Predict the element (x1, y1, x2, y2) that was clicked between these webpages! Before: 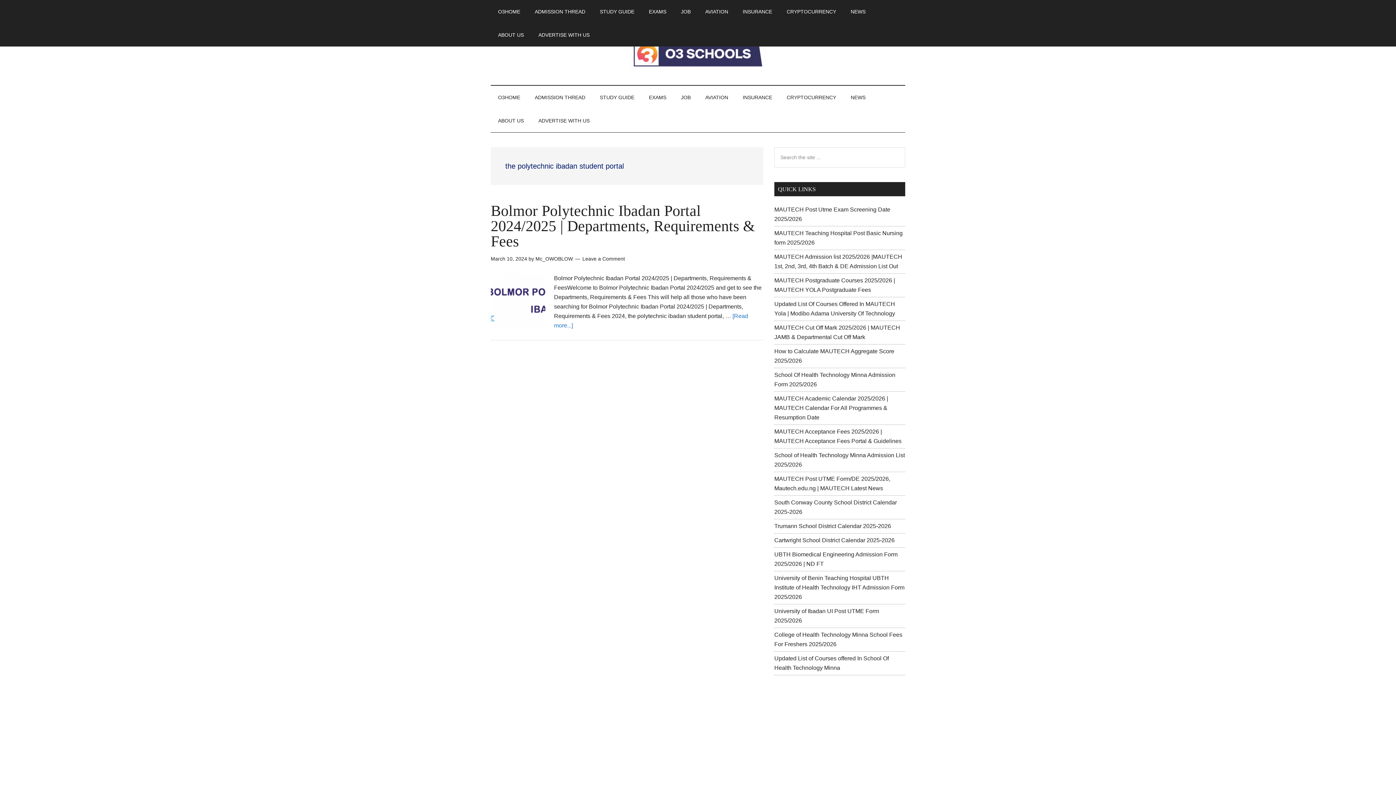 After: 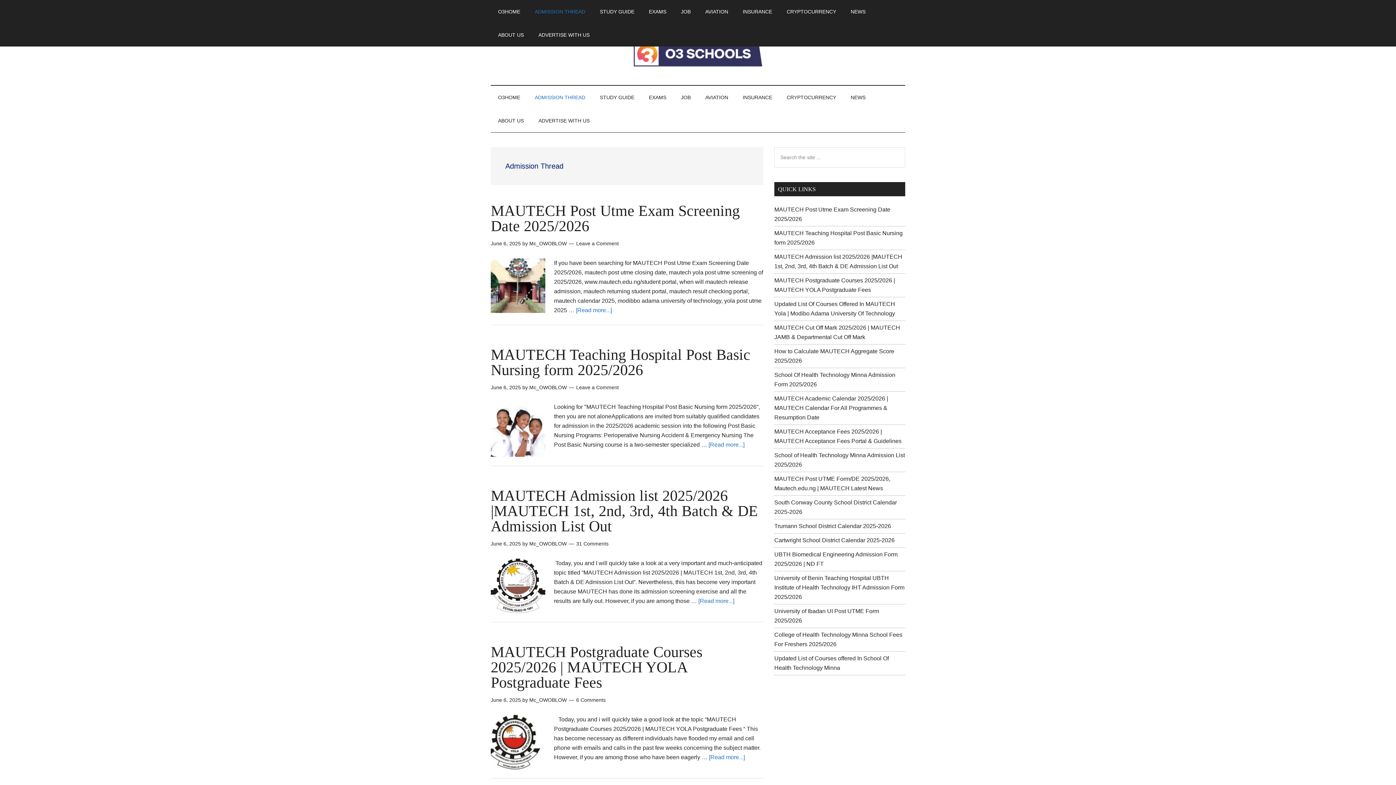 Action: label: ADMISSION THREAD bbox: (527, 85, 592, 109)